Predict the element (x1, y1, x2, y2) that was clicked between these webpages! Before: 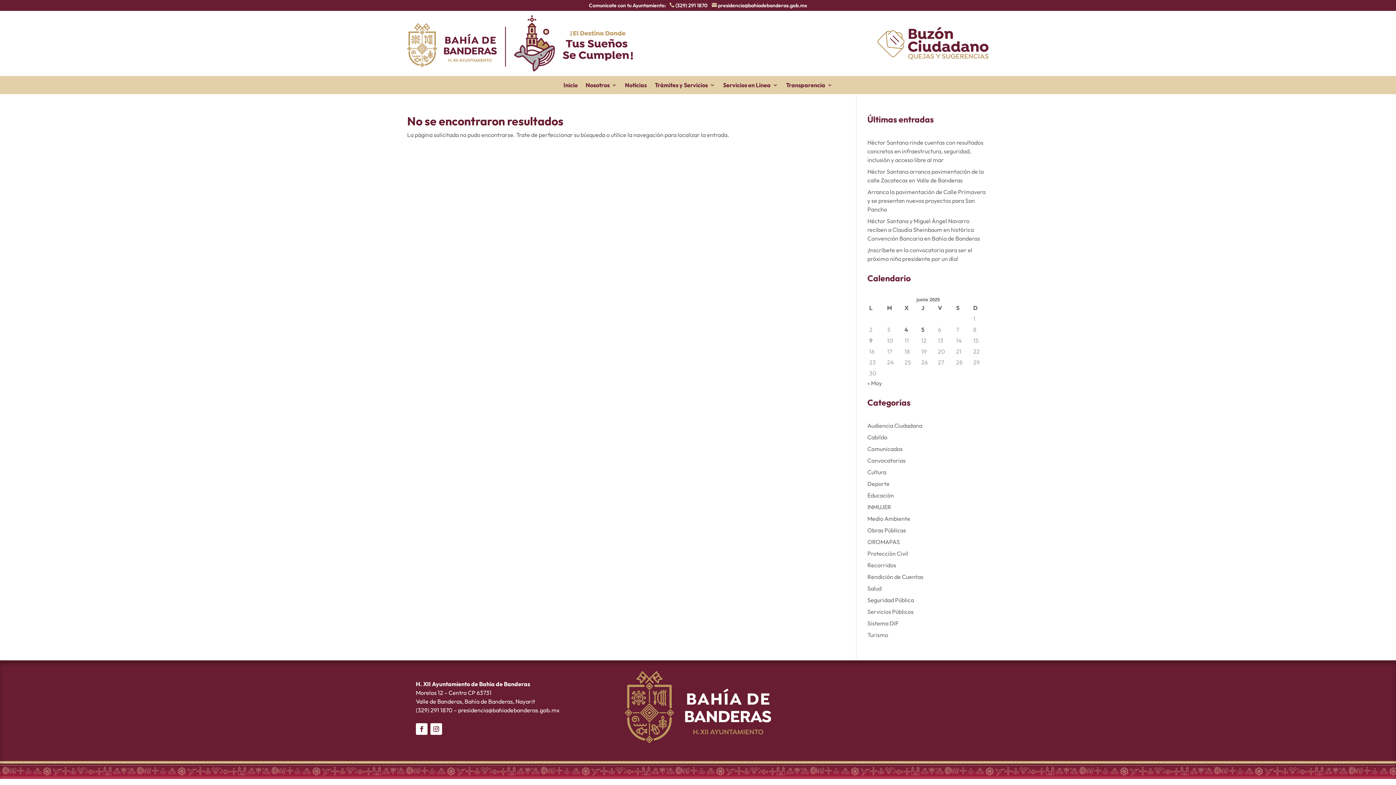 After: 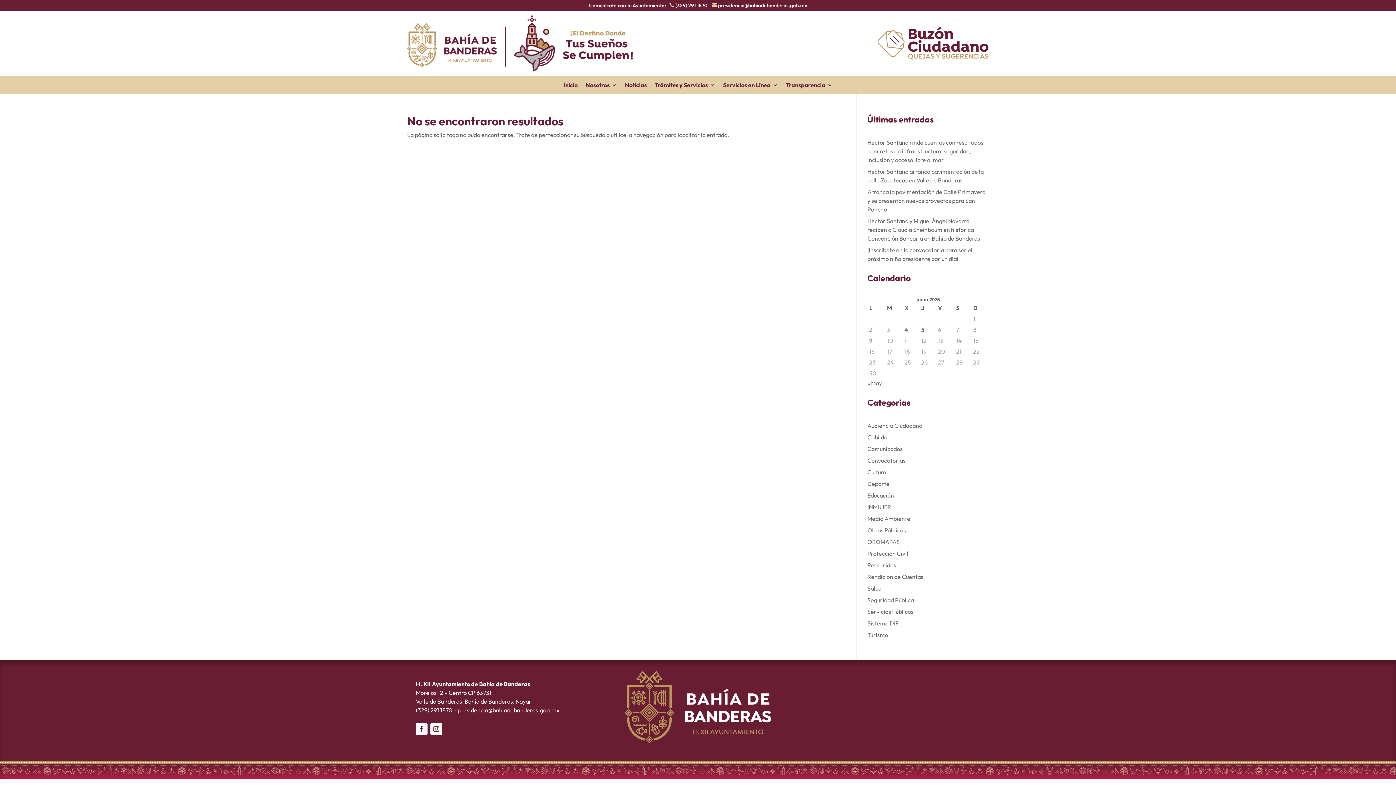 Action: bbox: (430, 723, 442, 735)